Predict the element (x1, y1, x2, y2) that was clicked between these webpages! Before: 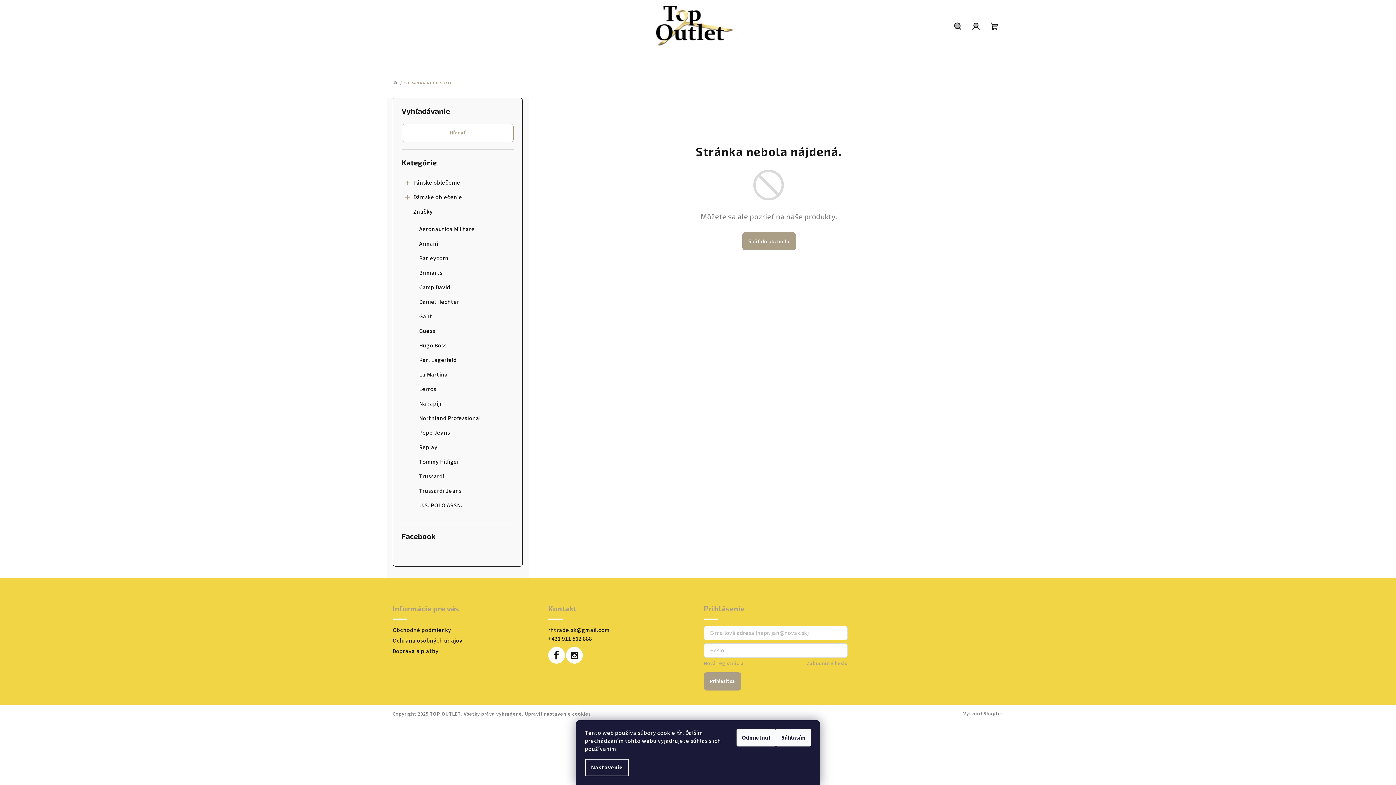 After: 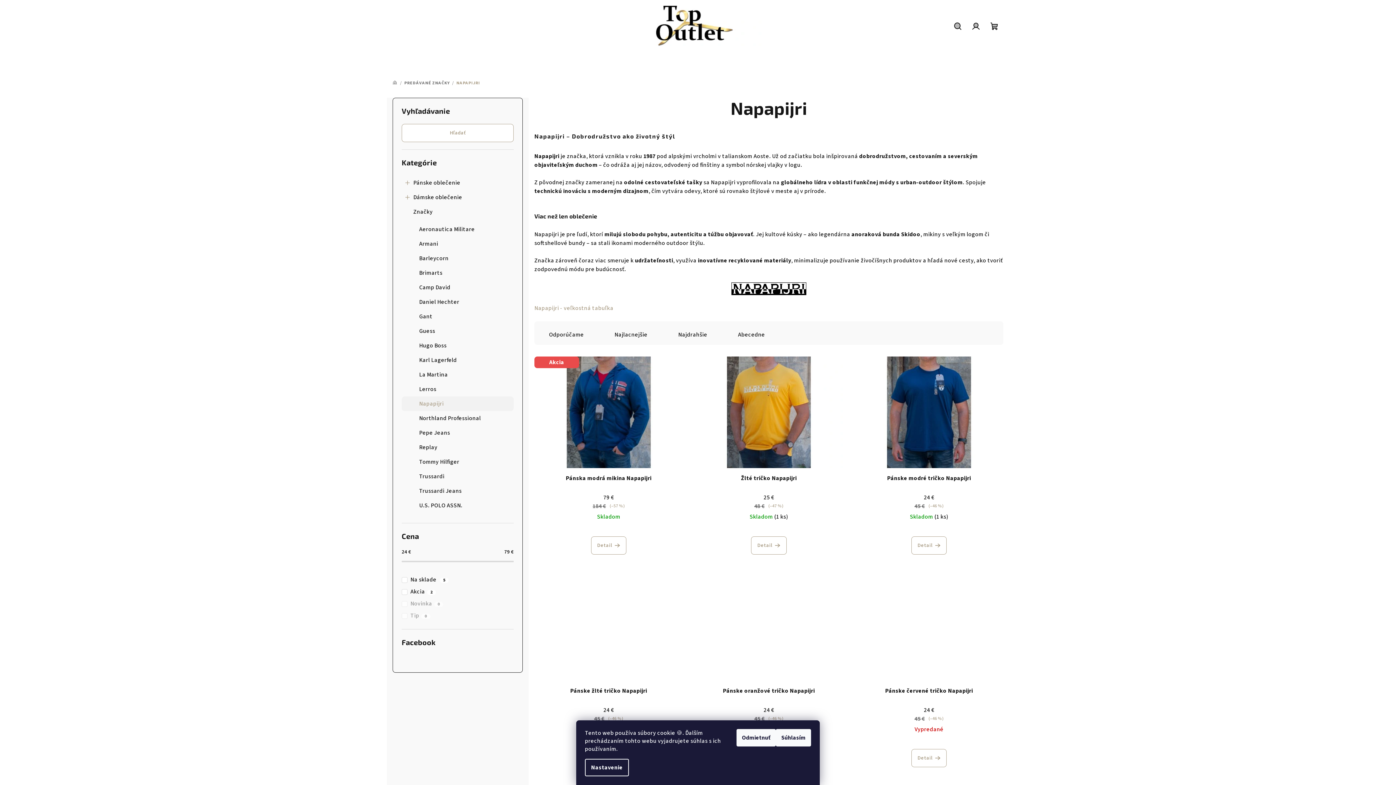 Action: label: Napapijri bbox: (401, 396, 513, 411)